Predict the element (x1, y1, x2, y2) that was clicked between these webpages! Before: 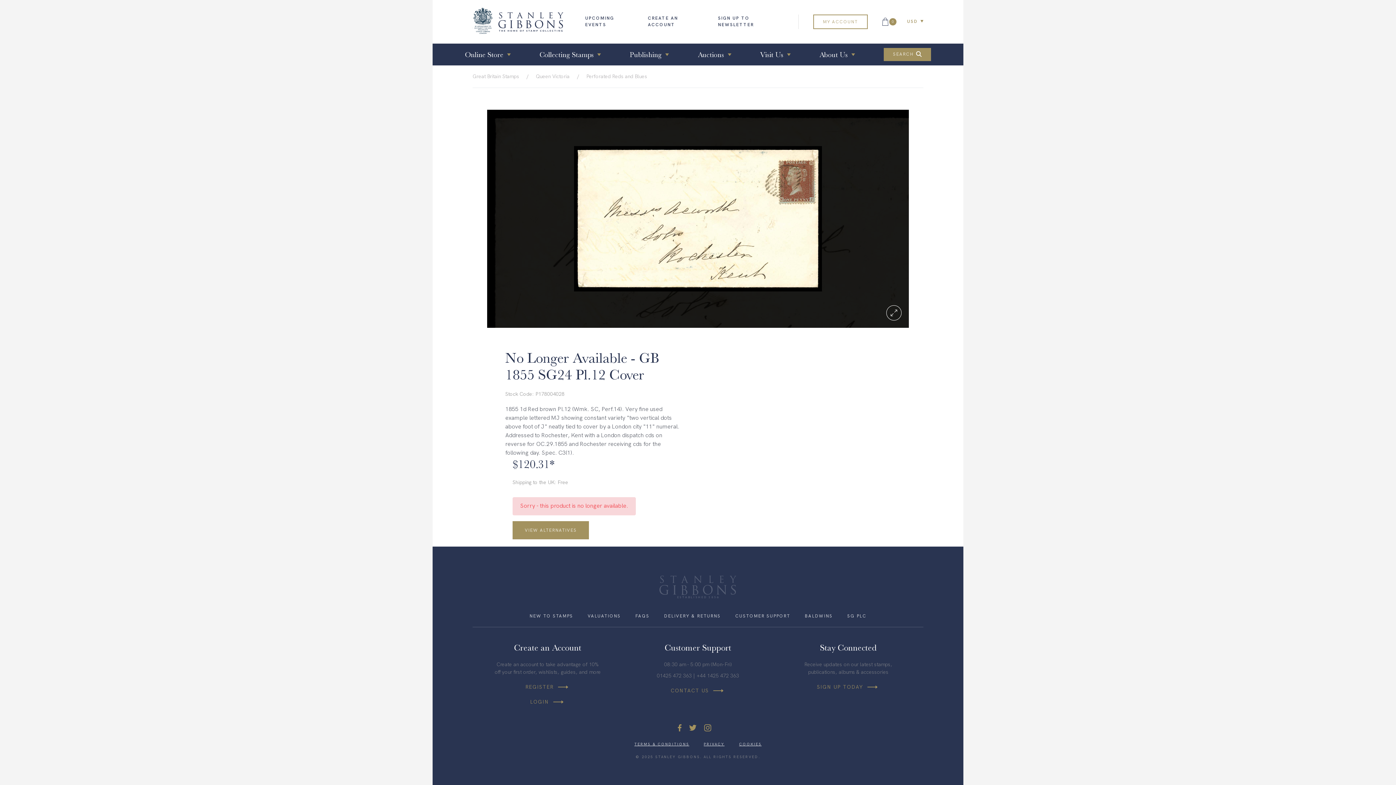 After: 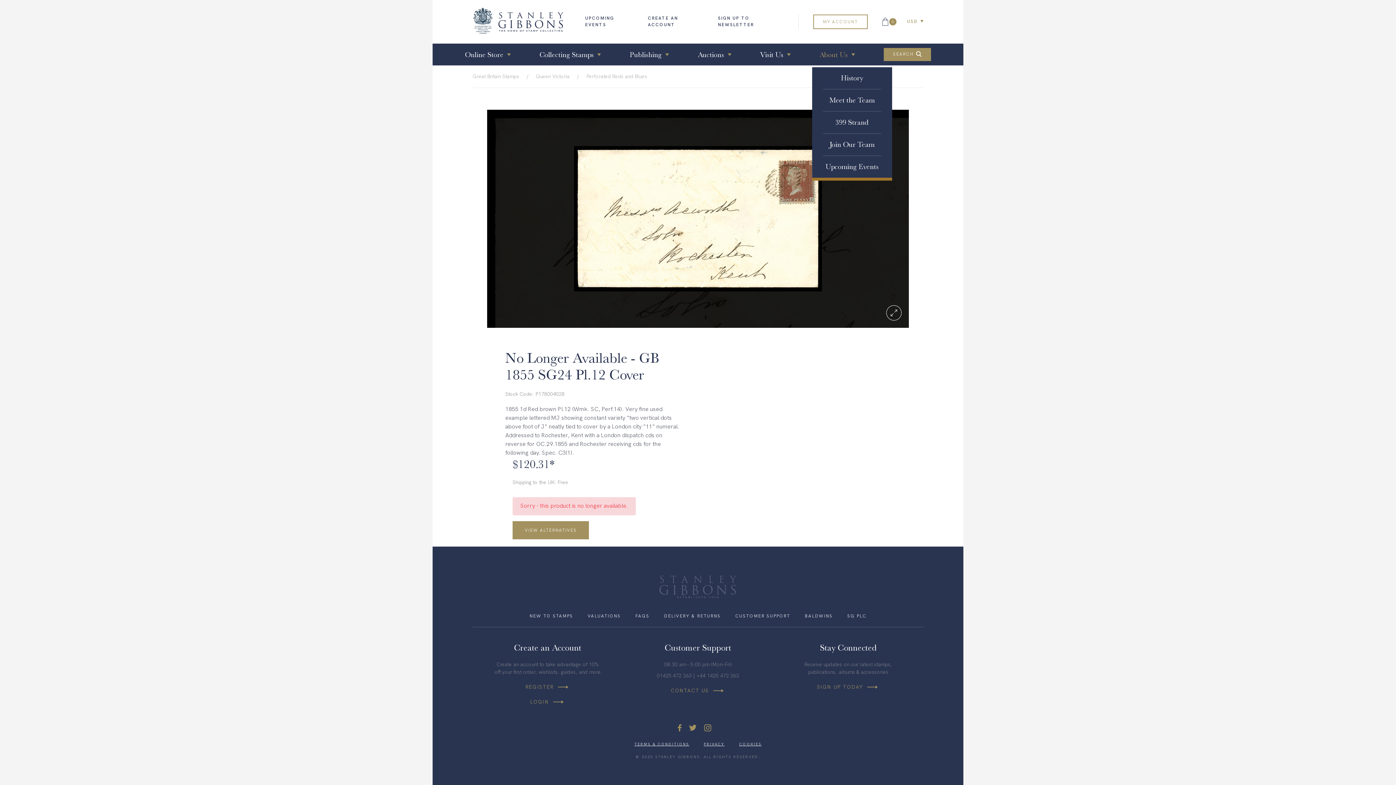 Action: label: About Us
History

Meet the Team

399 Strand

Join Our Team

Upcoming Events
 bbox: (819, 41, 855, 67)